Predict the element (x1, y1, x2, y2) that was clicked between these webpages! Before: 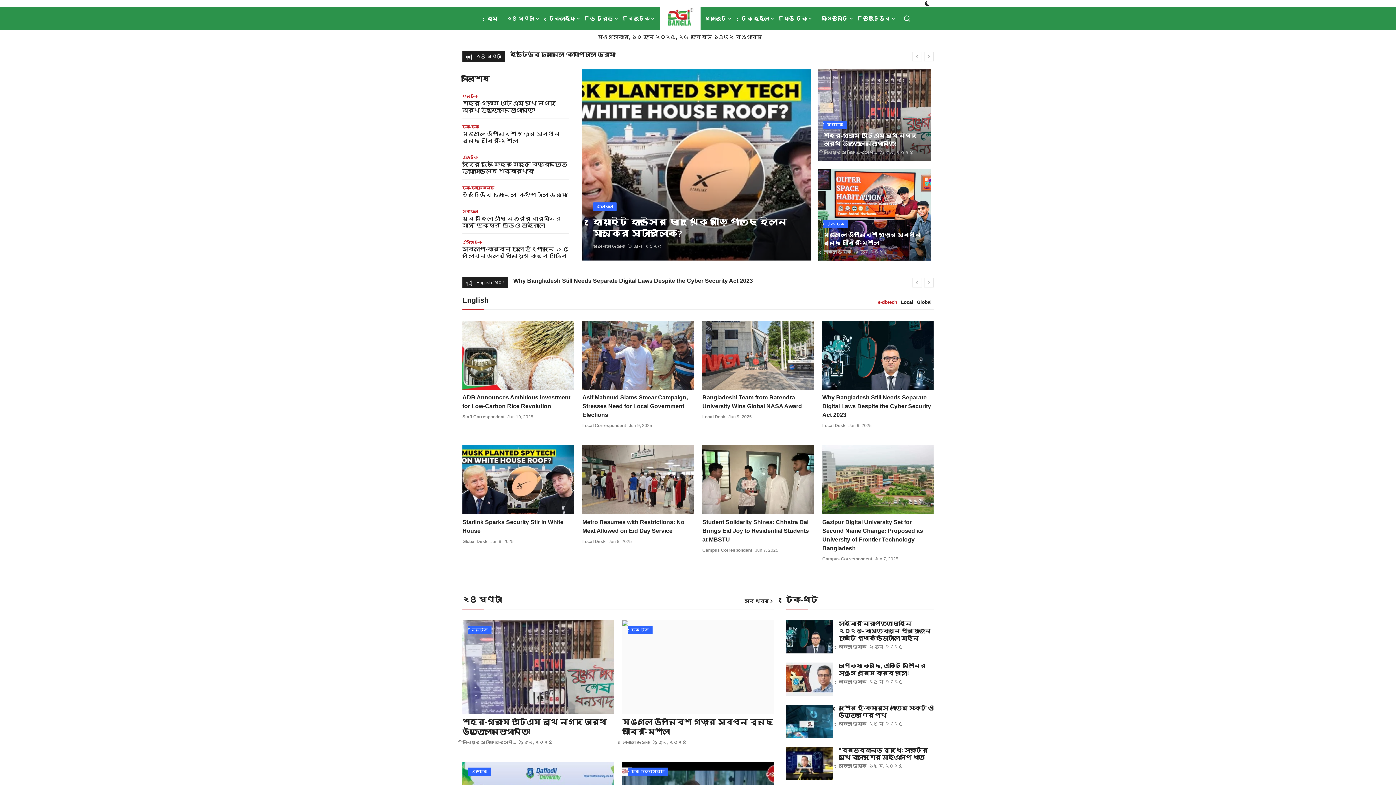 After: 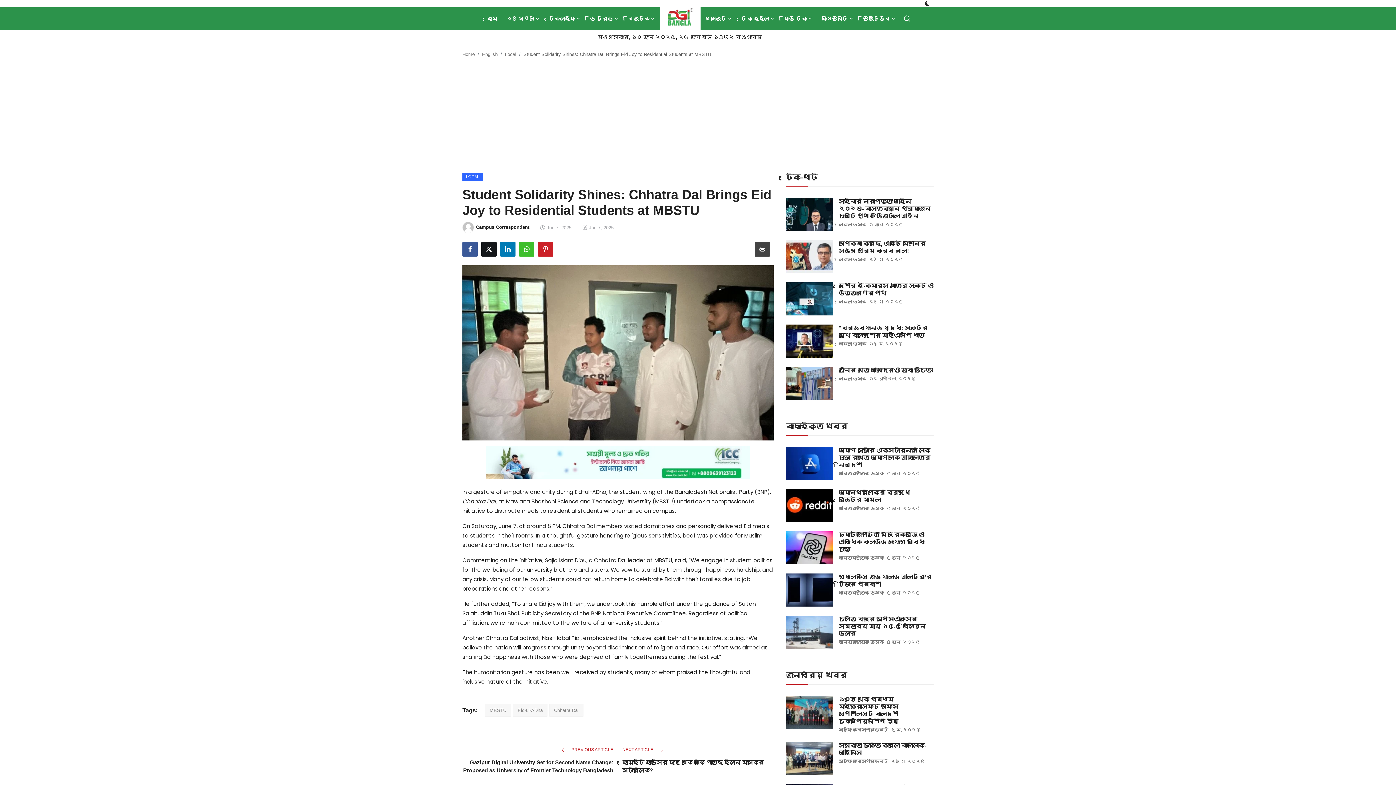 Action: bbox: (702, 445, 813, 514)